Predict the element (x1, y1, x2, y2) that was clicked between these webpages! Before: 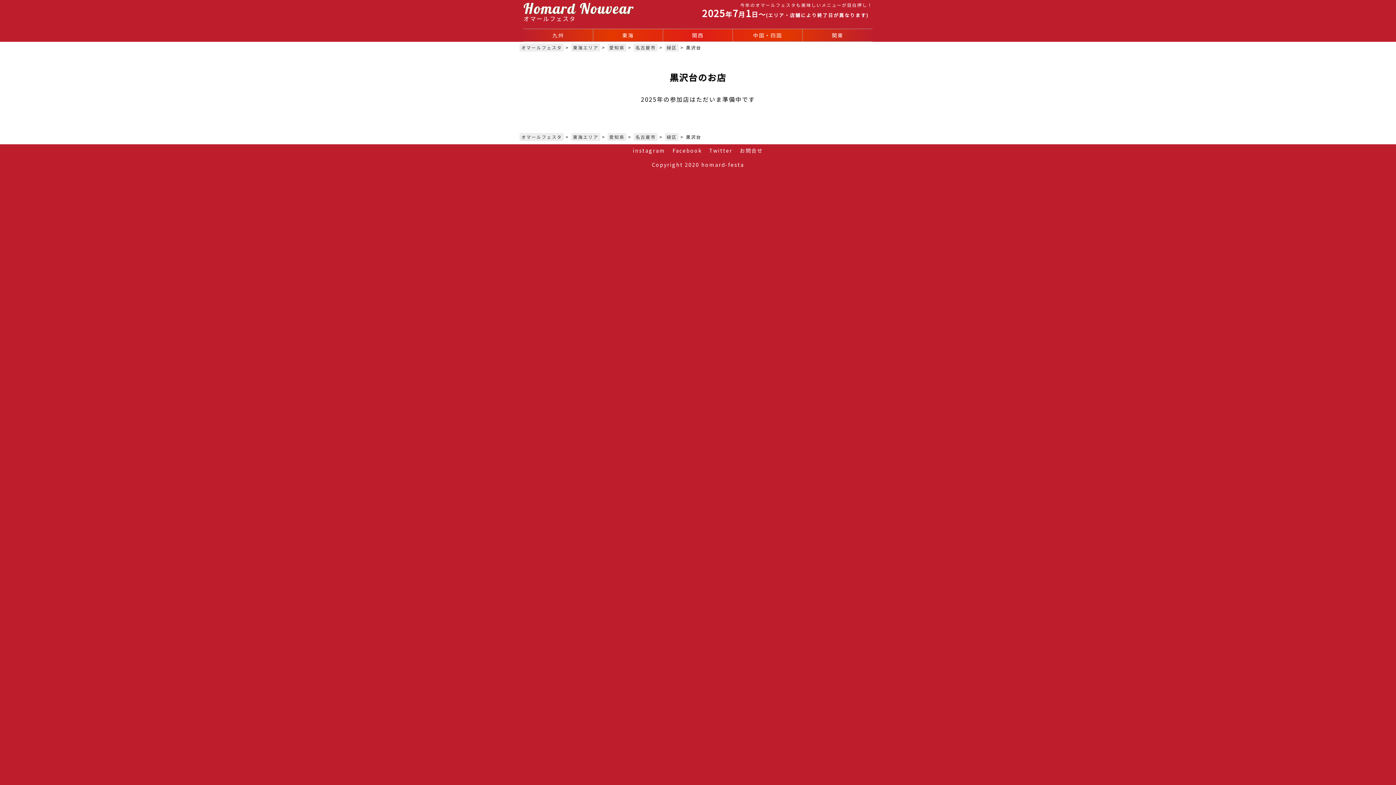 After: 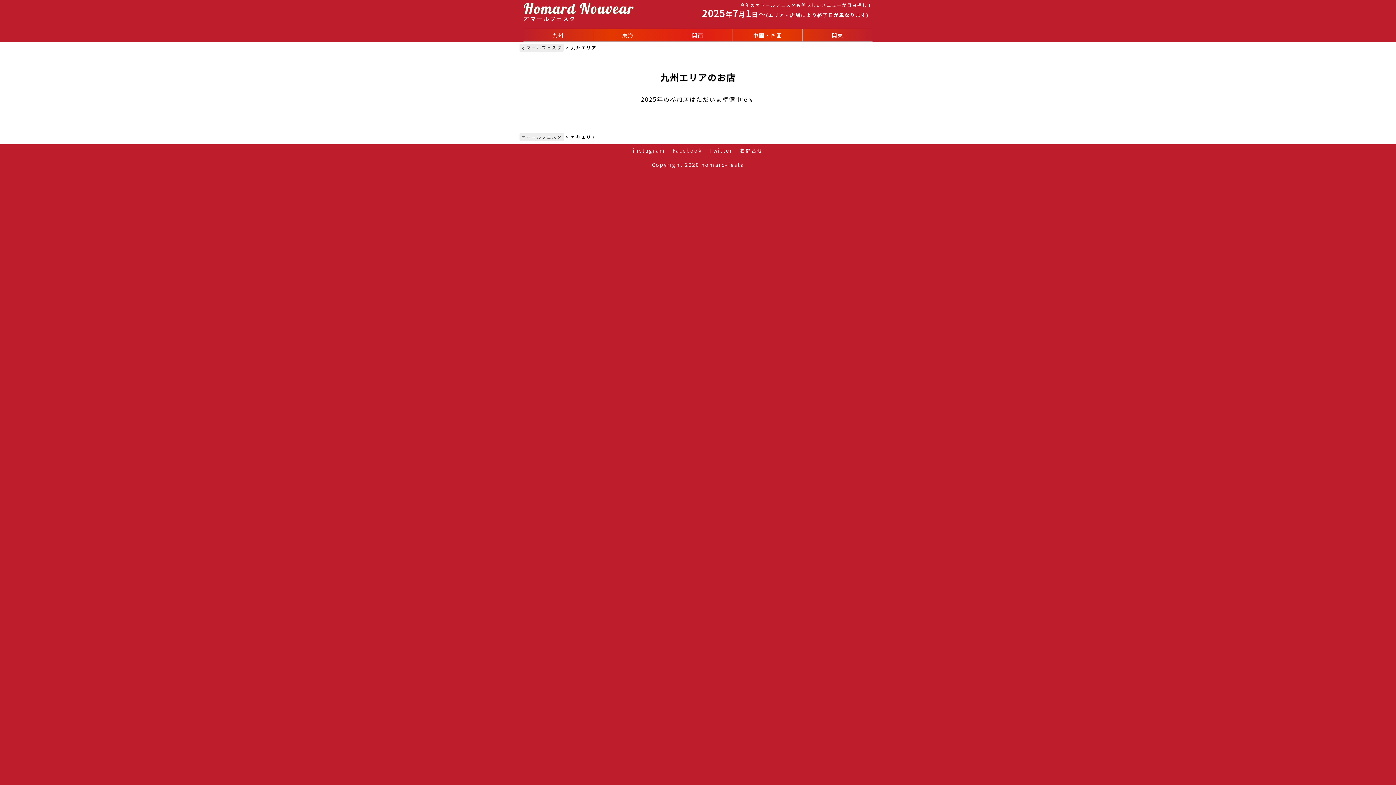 Action: bbox: (523, 29, 593, 41) label: 九州